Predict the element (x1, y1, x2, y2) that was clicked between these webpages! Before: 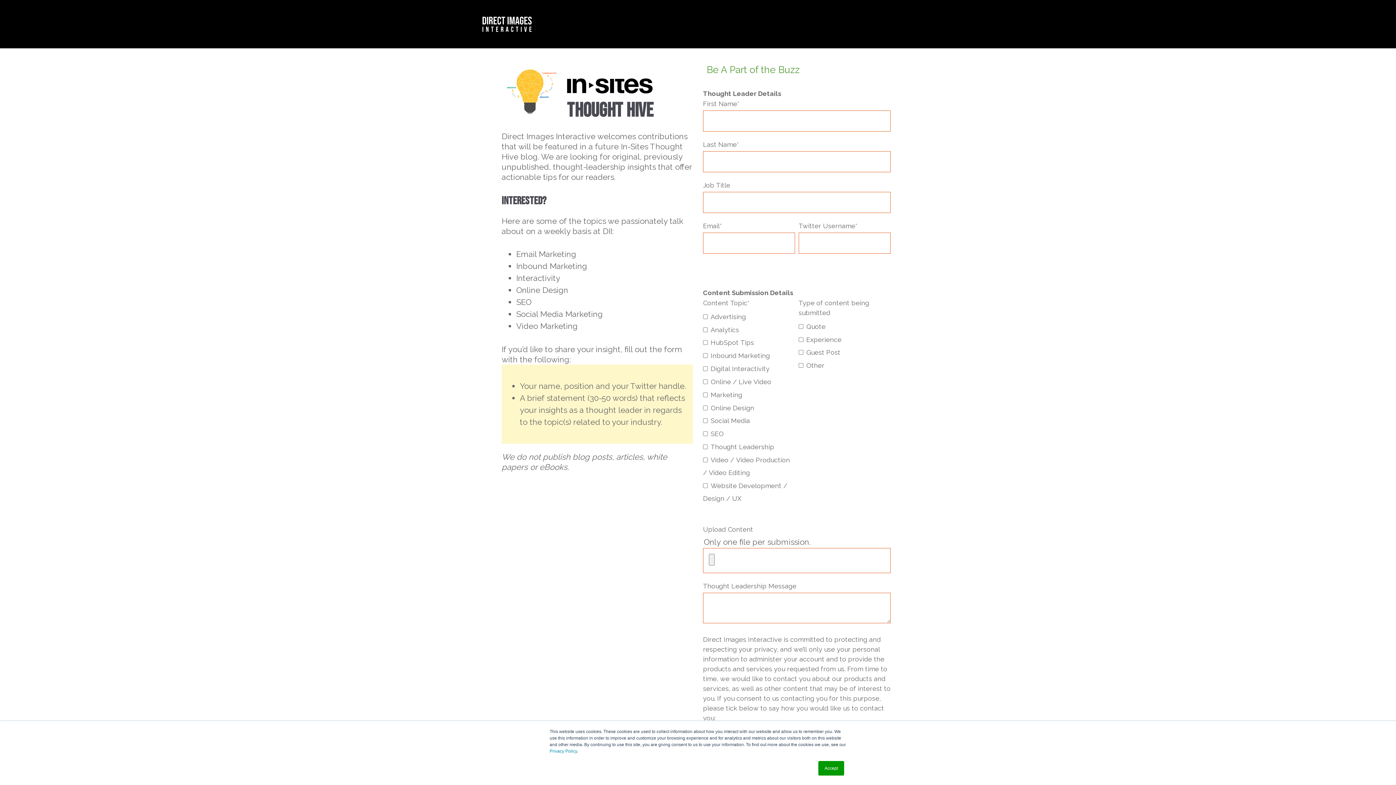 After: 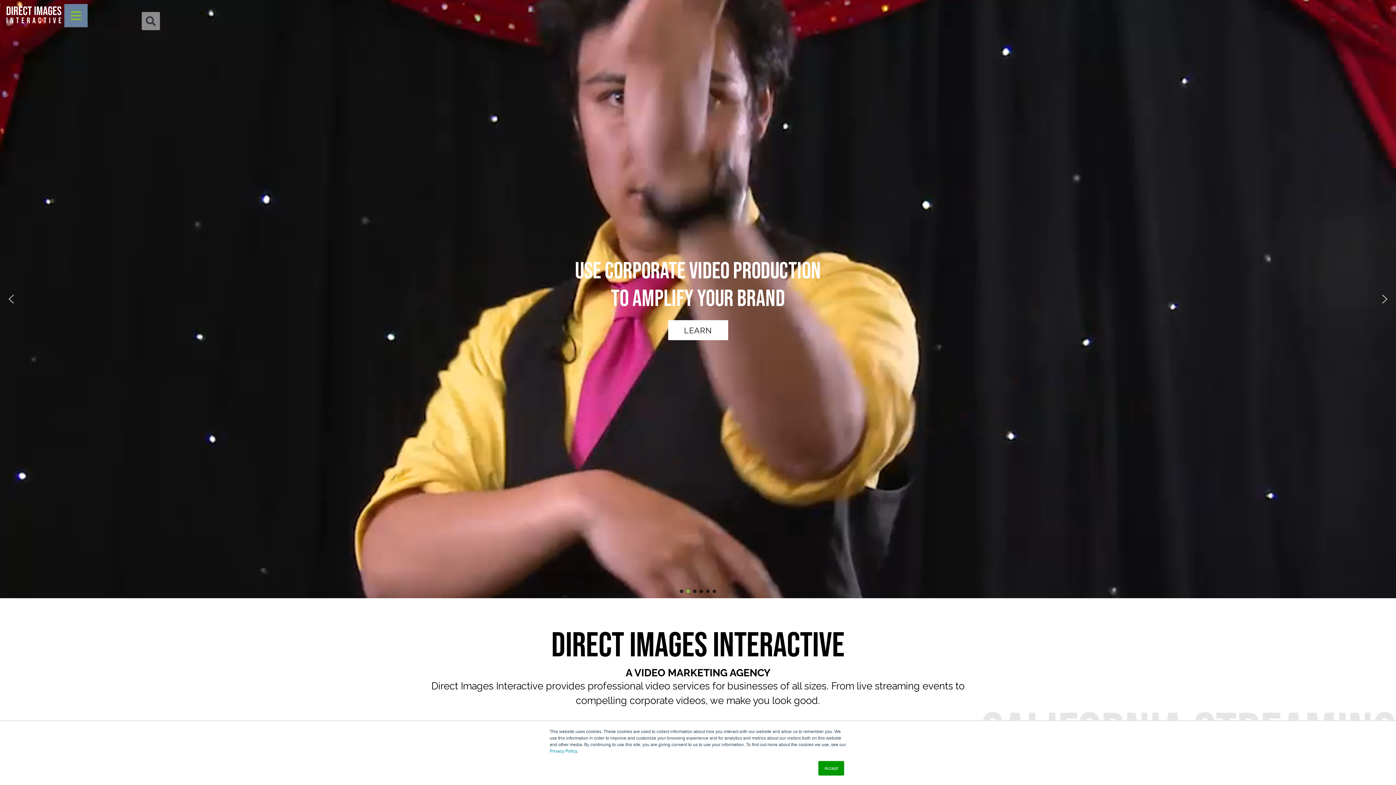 Action: bbox: (480, 14, 534, 33)